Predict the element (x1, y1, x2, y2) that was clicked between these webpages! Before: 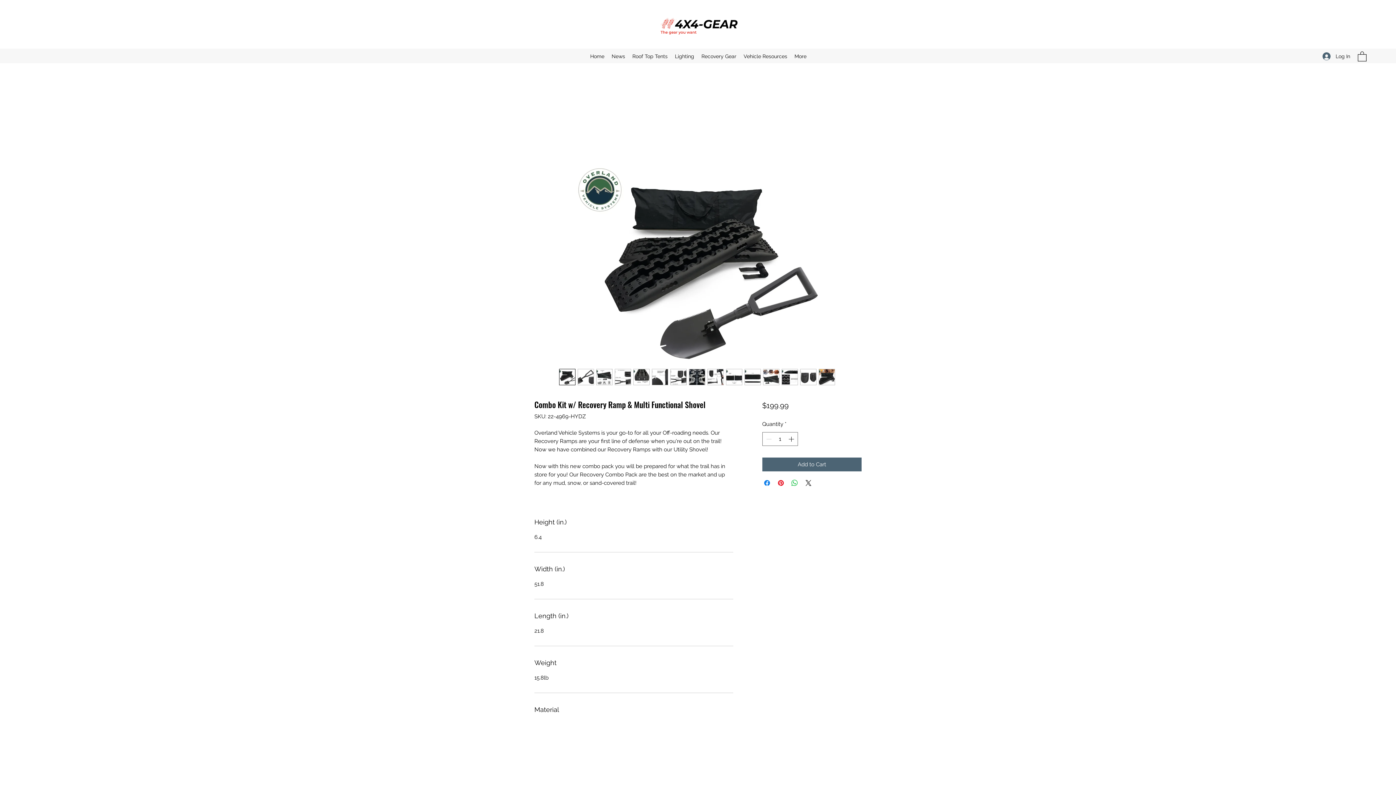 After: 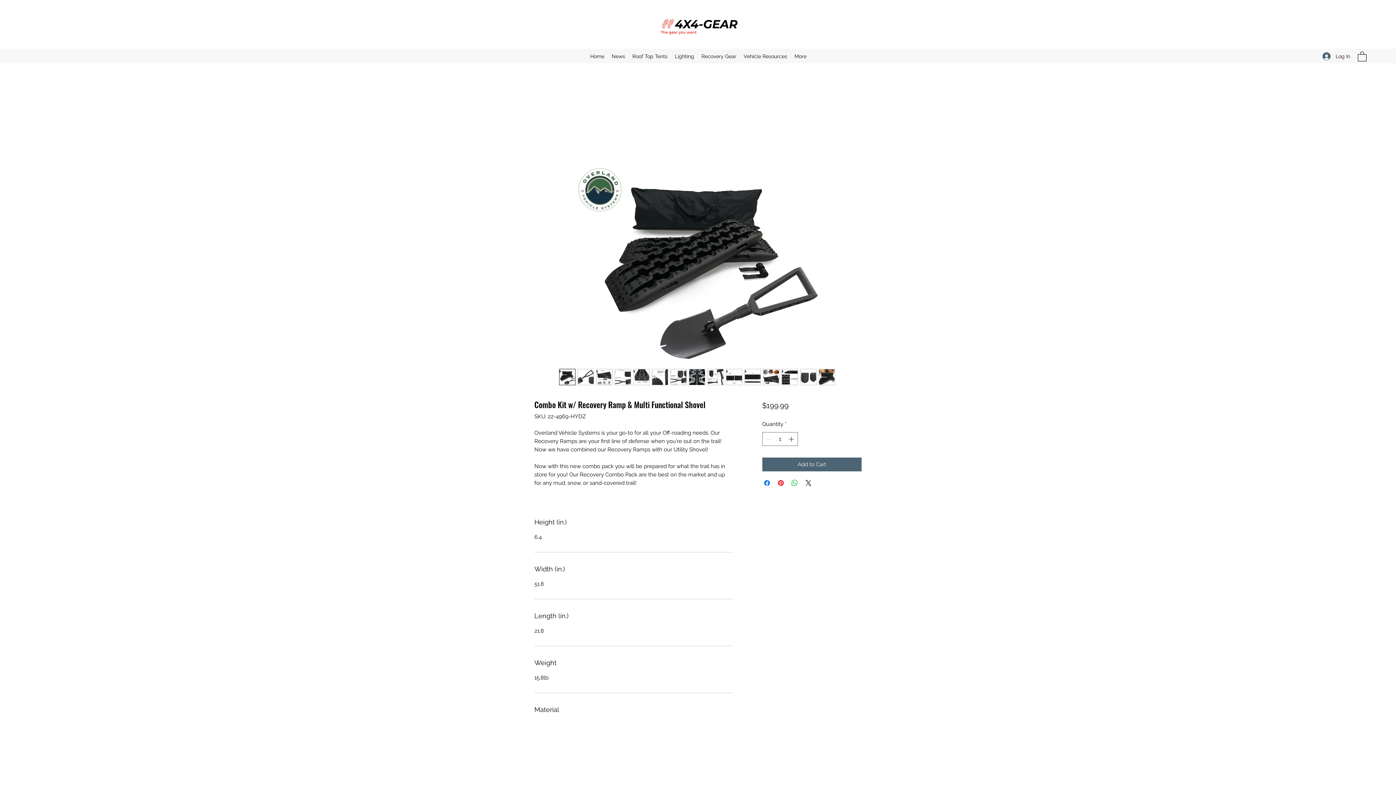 Action: bbox: (596, 368, 612, 385)